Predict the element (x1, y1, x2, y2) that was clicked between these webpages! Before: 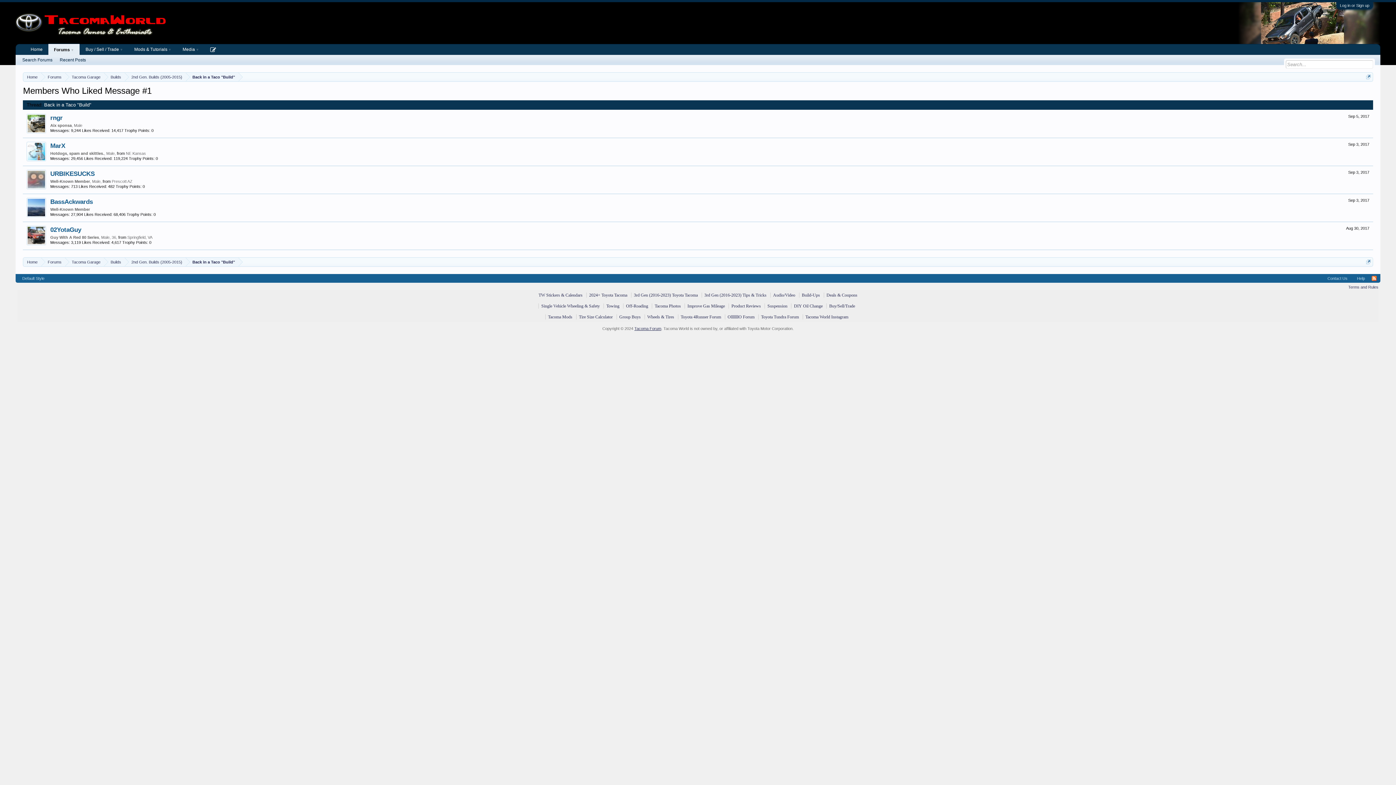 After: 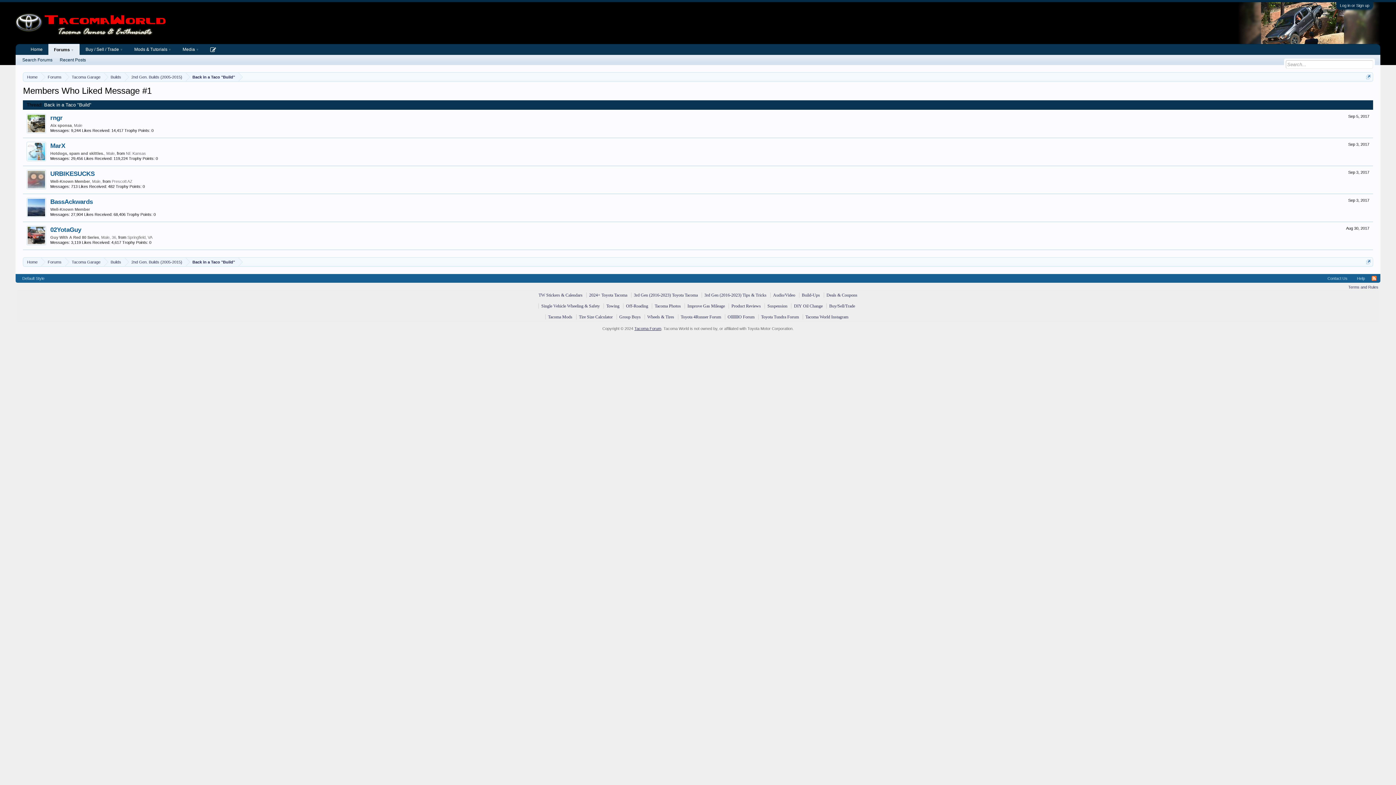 Action: bbox: (26, 113, 46, 133)